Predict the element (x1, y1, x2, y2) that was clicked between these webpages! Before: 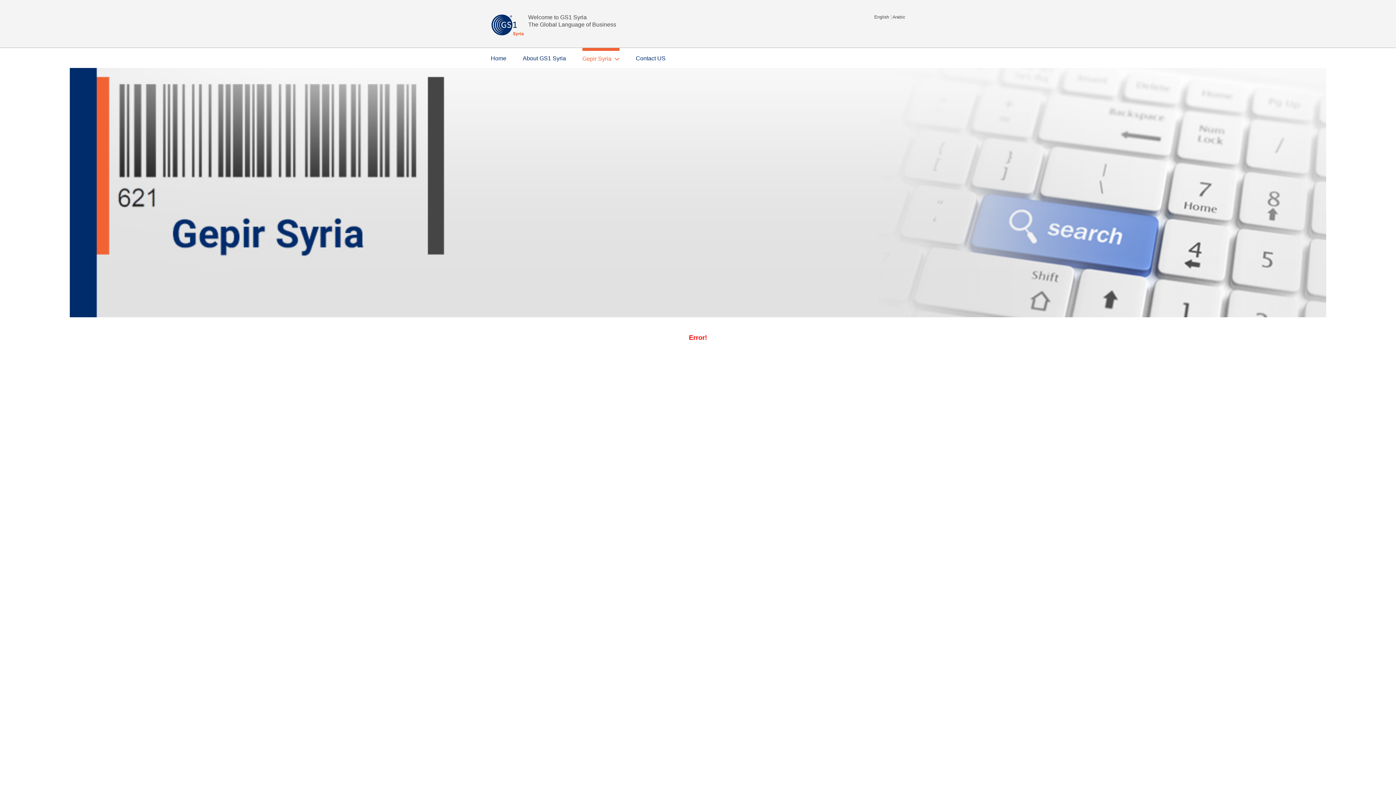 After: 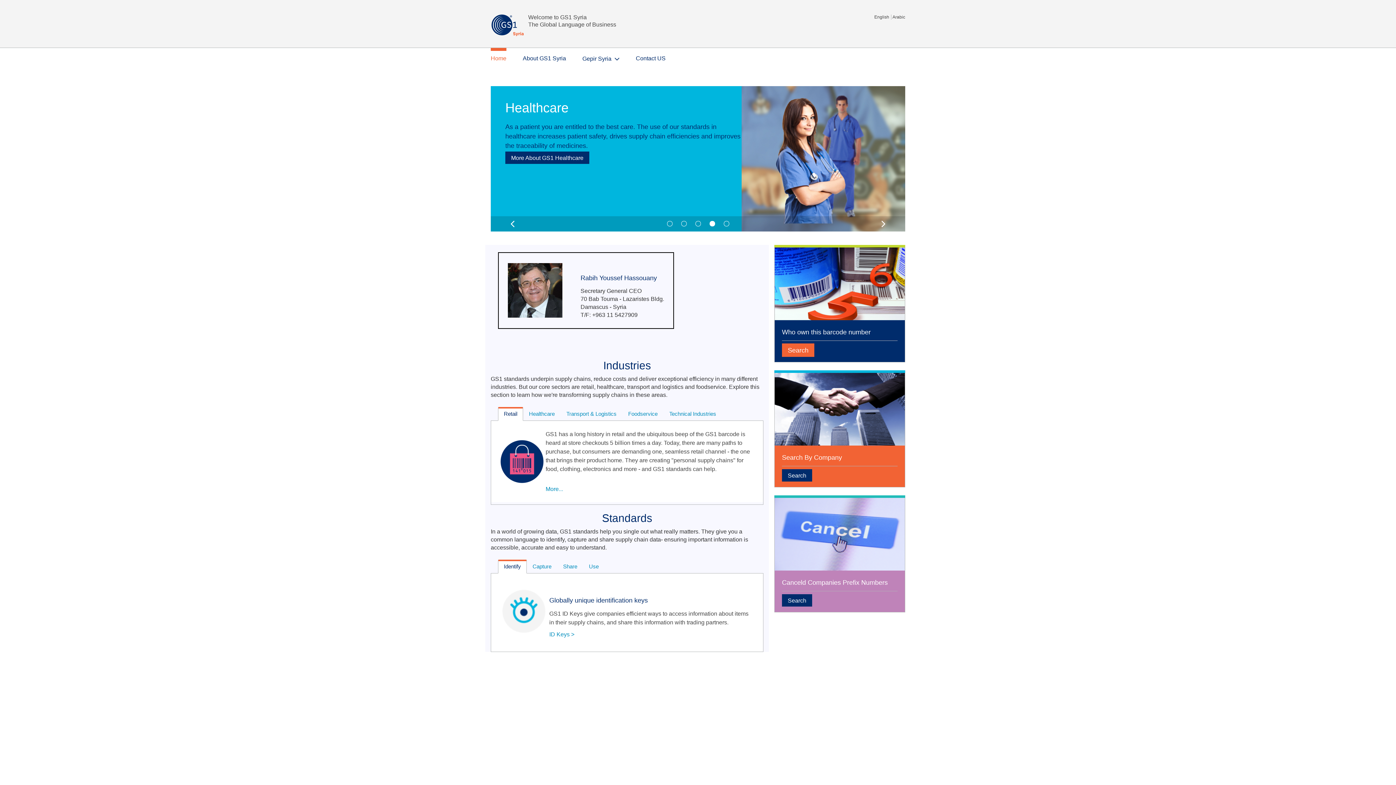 Action: bbox: (490, 21, 535, 27)